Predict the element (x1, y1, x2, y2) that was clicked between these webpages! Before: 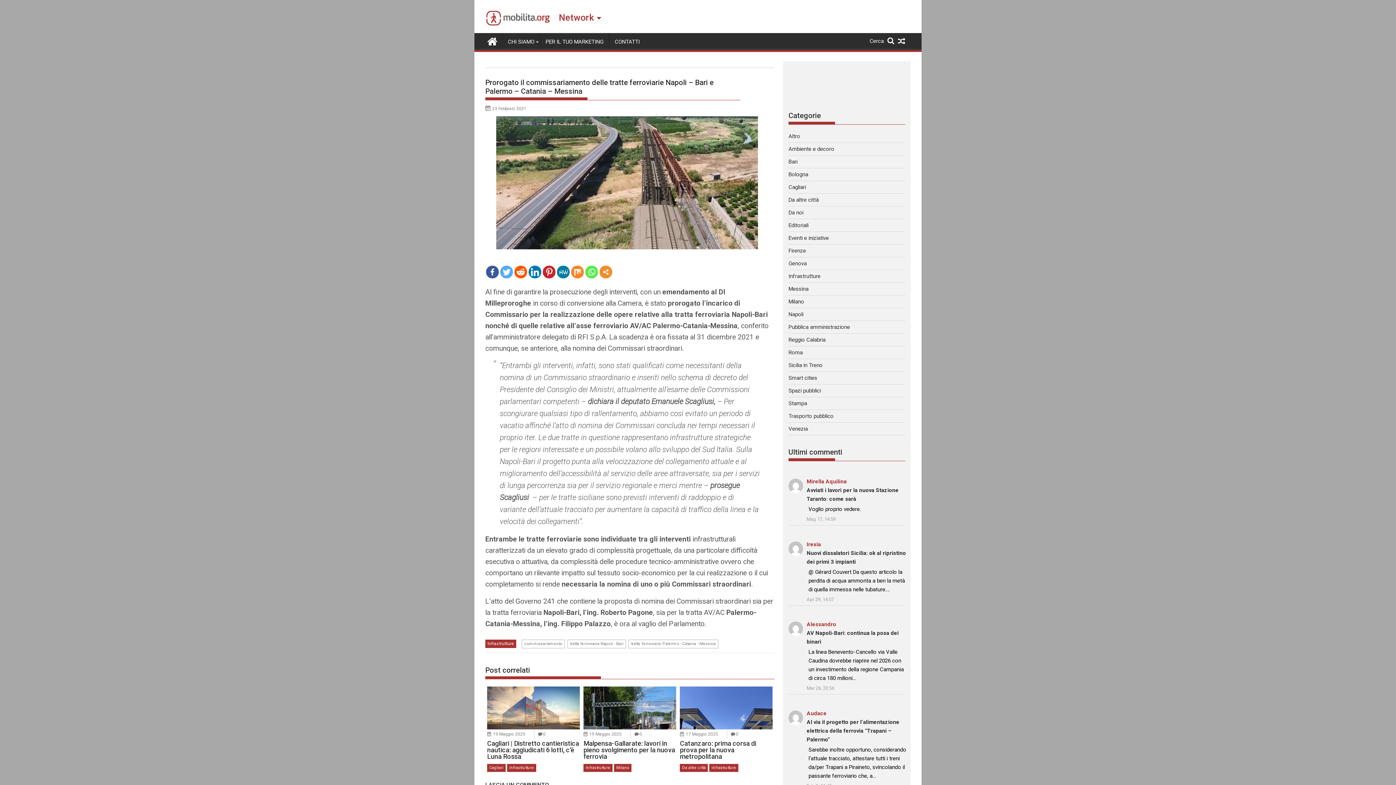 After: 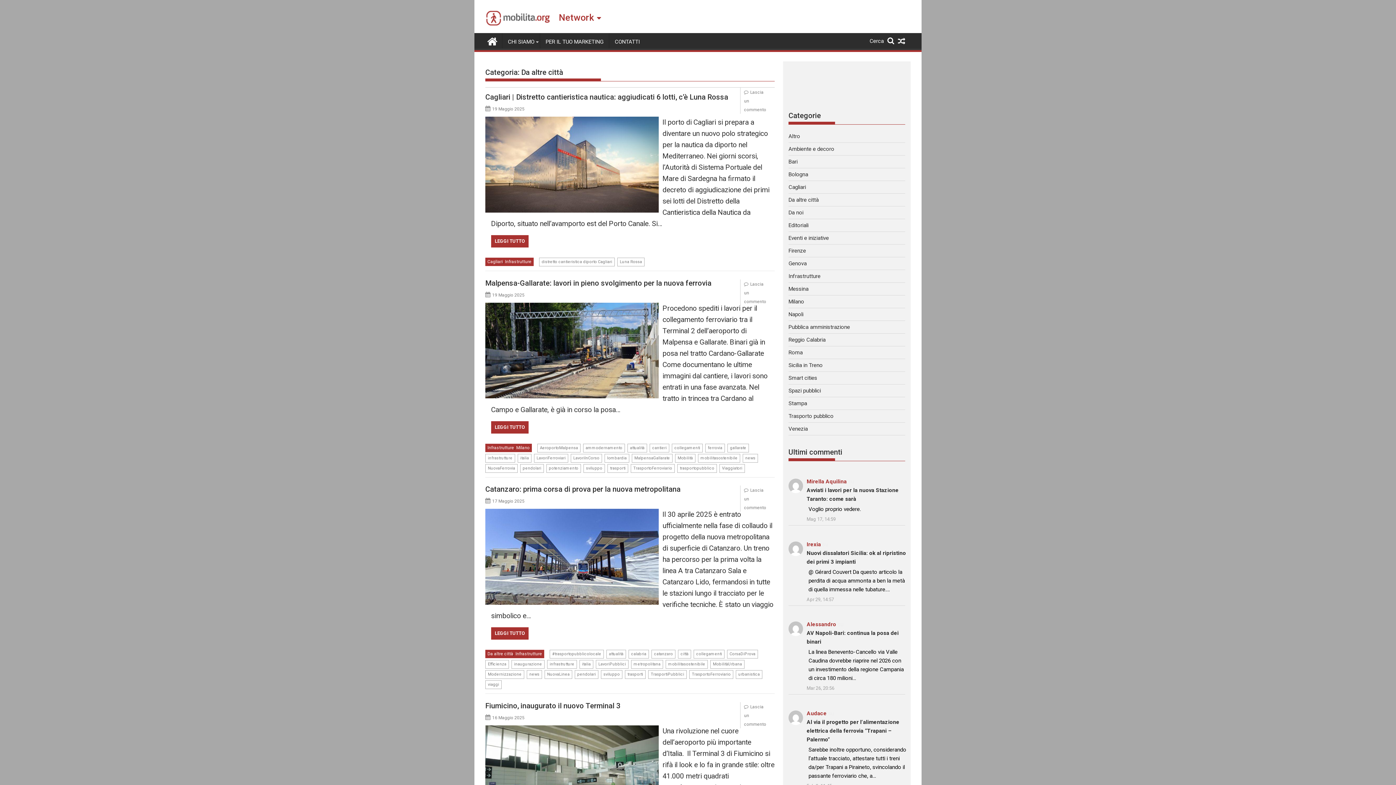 Action: bbox: (788, 196, 818, 203) label: Da altre città